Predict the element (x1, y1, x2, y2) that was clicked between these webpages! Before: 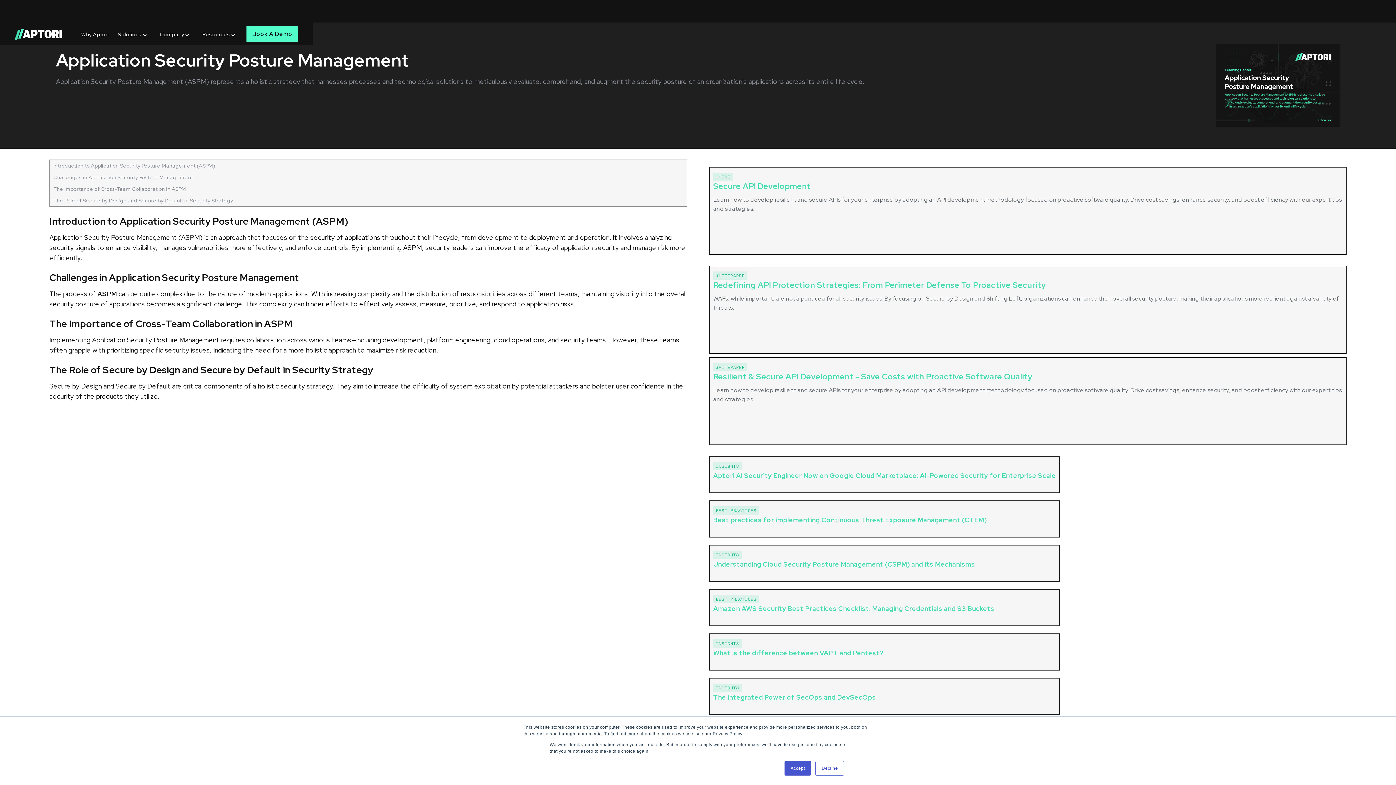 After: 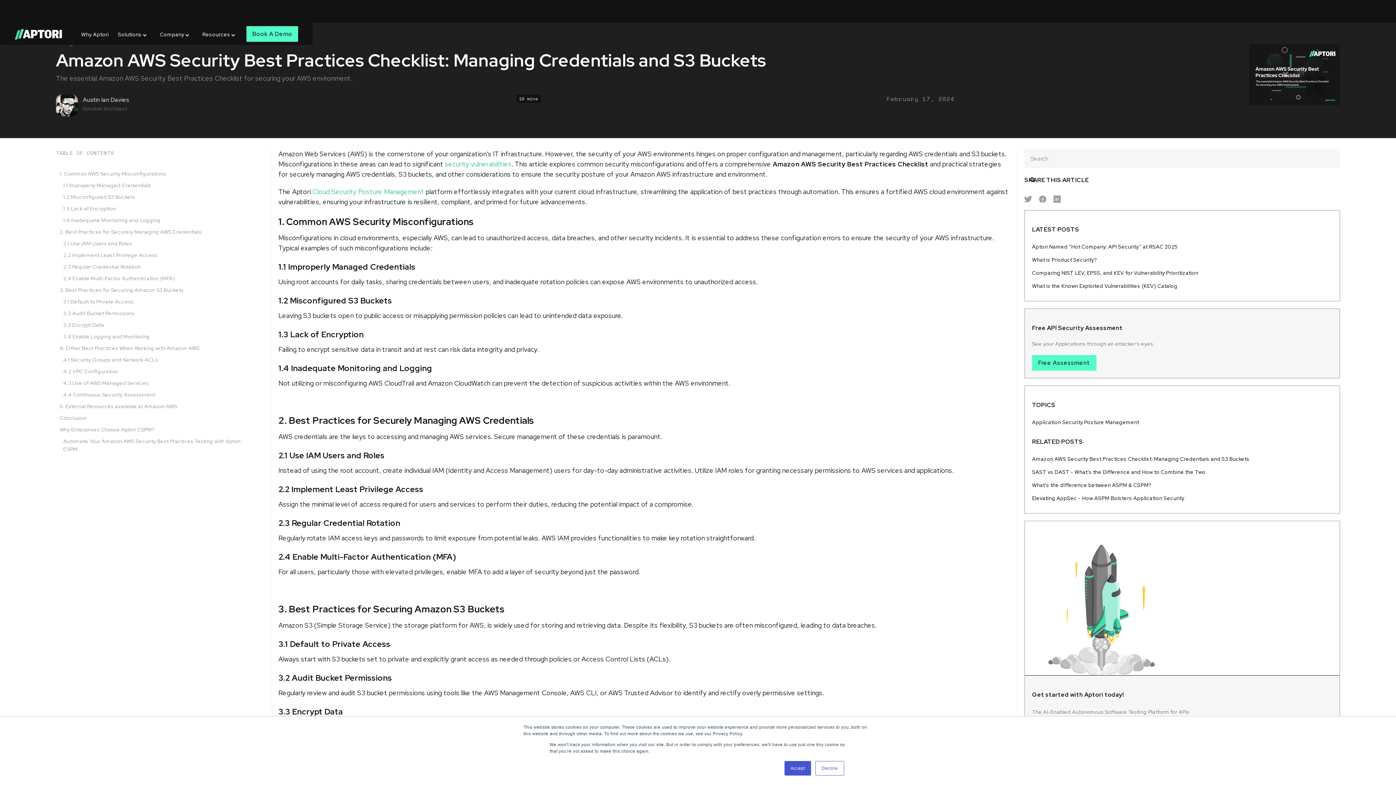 Action: label: BEST PRACTICES
Amazon AWS Security Best Practices Checklist: Managing Credentials and S3 Buckets bbox: (709, 589, 1060, 626)